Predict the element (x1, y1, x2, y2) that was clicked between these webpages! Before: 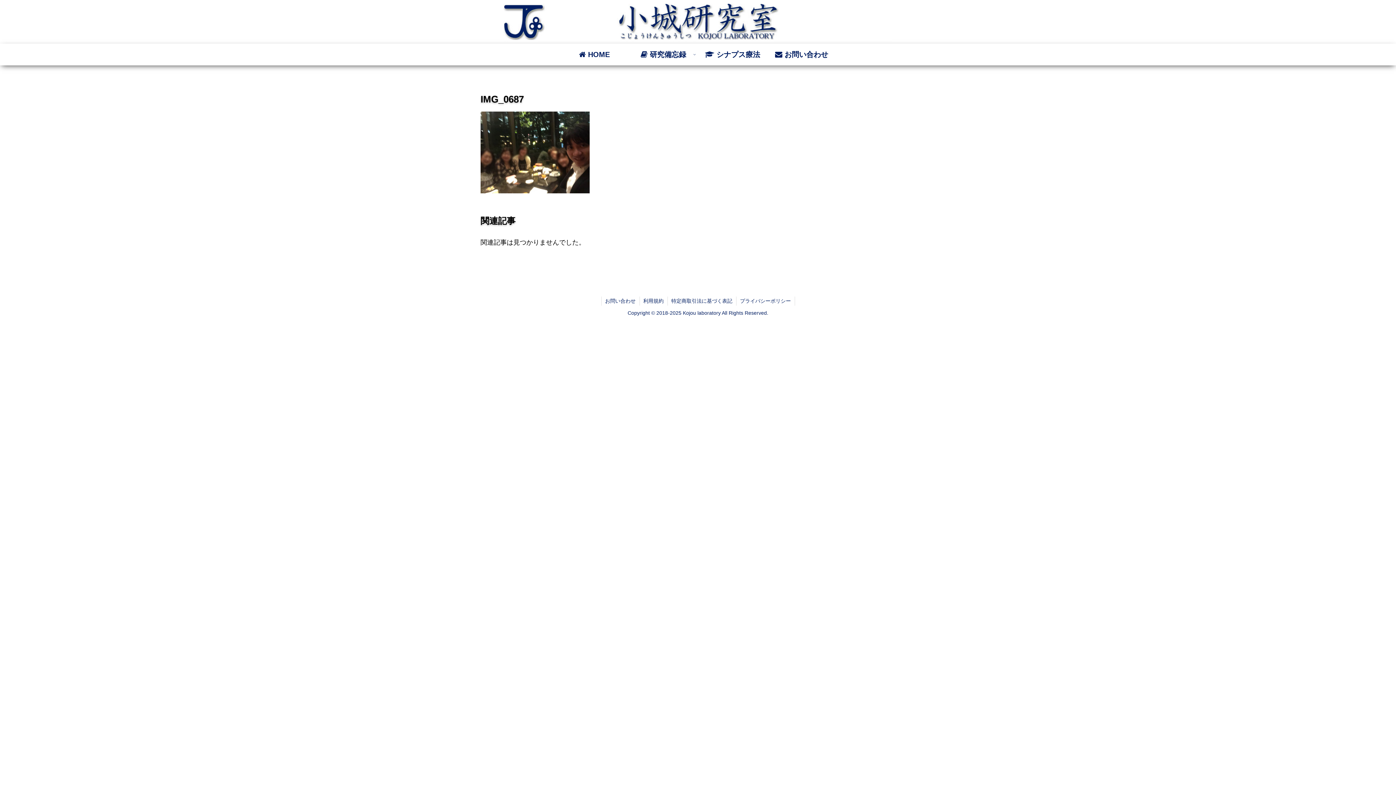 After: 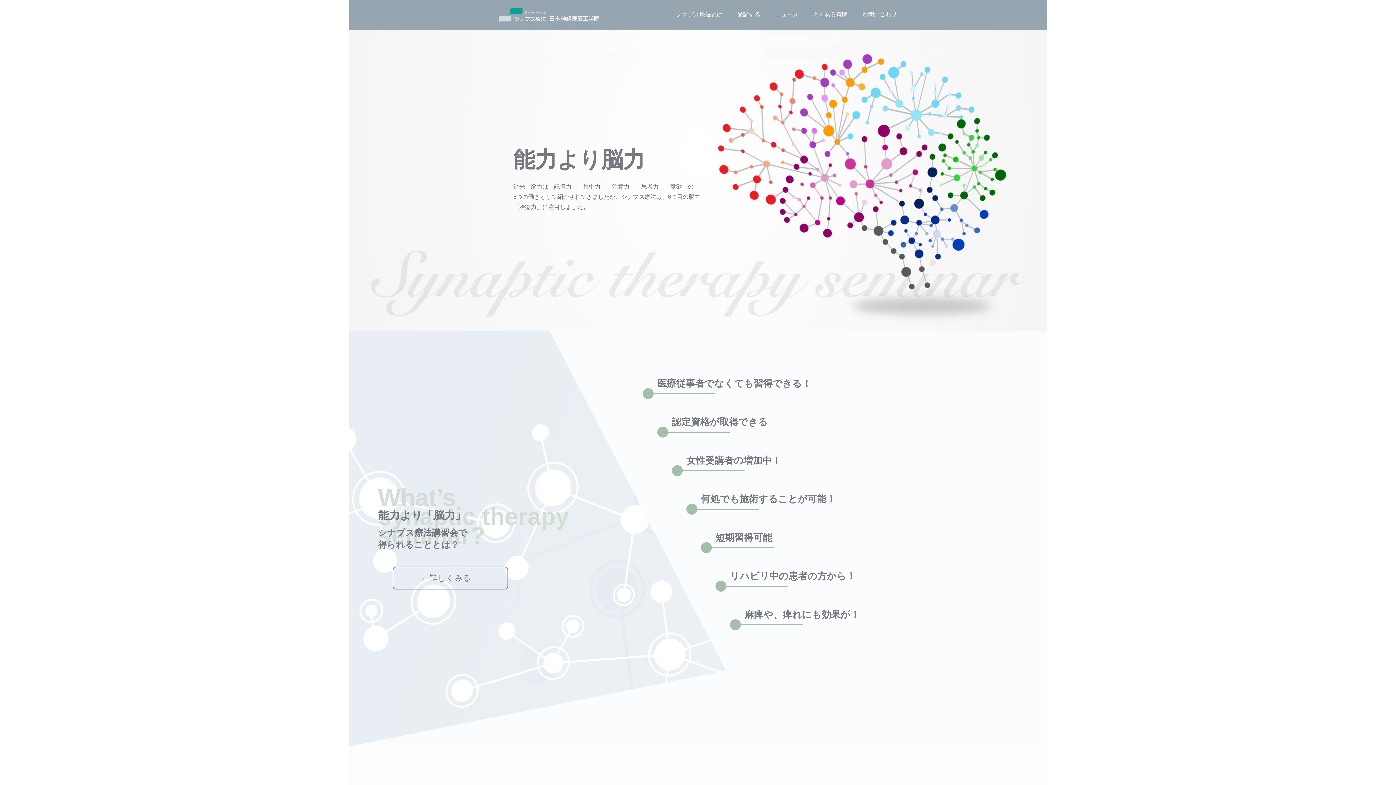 Action: bbox: (698, 43, 767, 65) label:  シナプス療法